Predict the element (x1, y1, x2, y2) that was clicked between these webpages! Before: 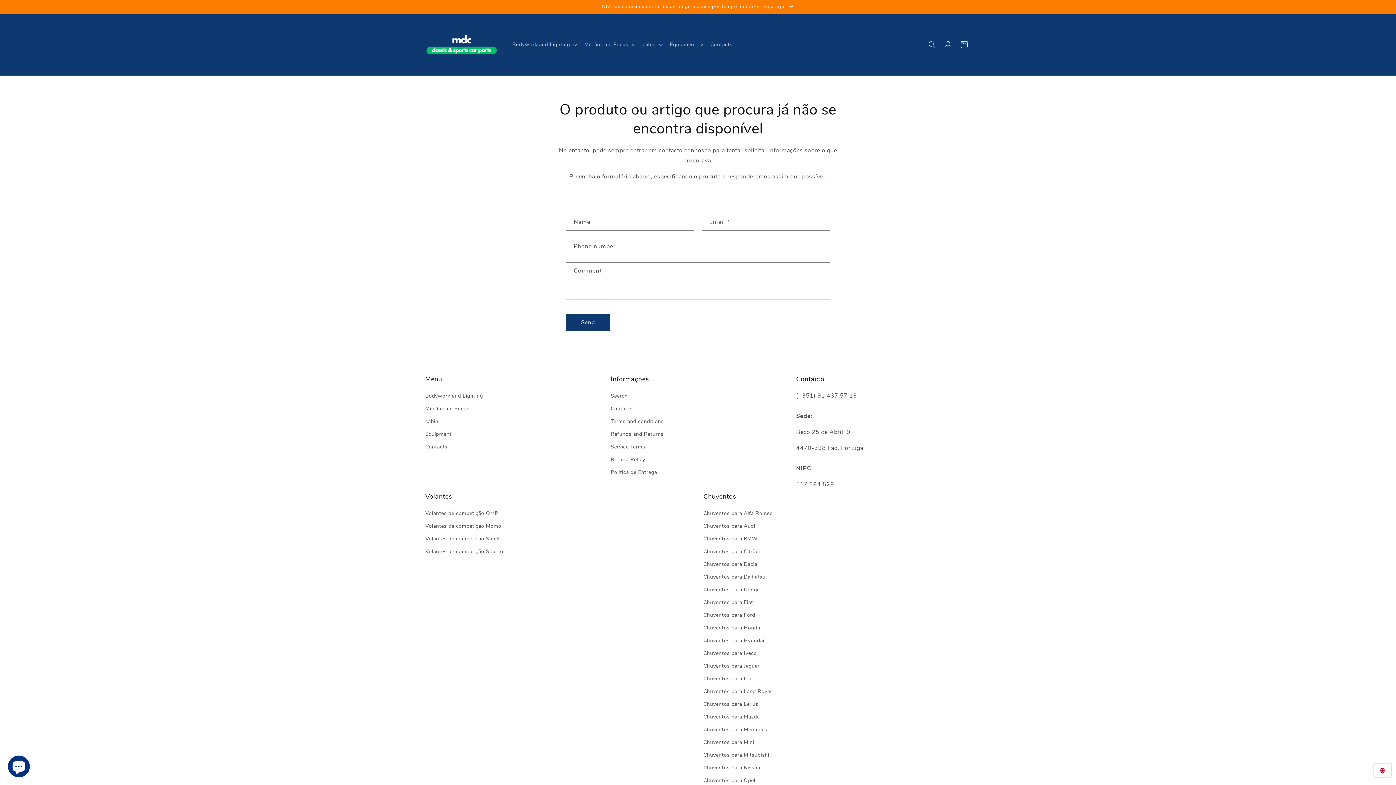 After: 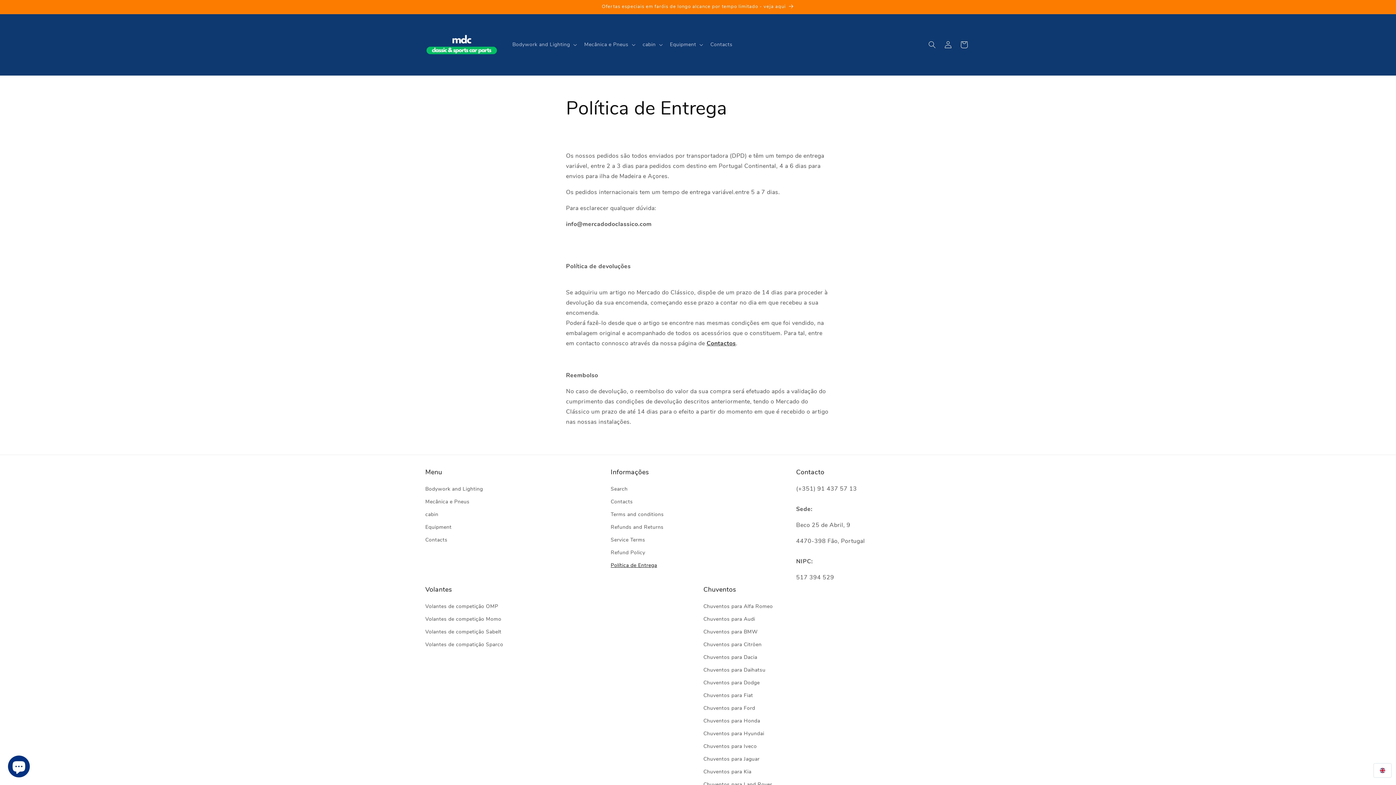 Action: label: Política de Entrega bbox: (610, 466, 657, 478)